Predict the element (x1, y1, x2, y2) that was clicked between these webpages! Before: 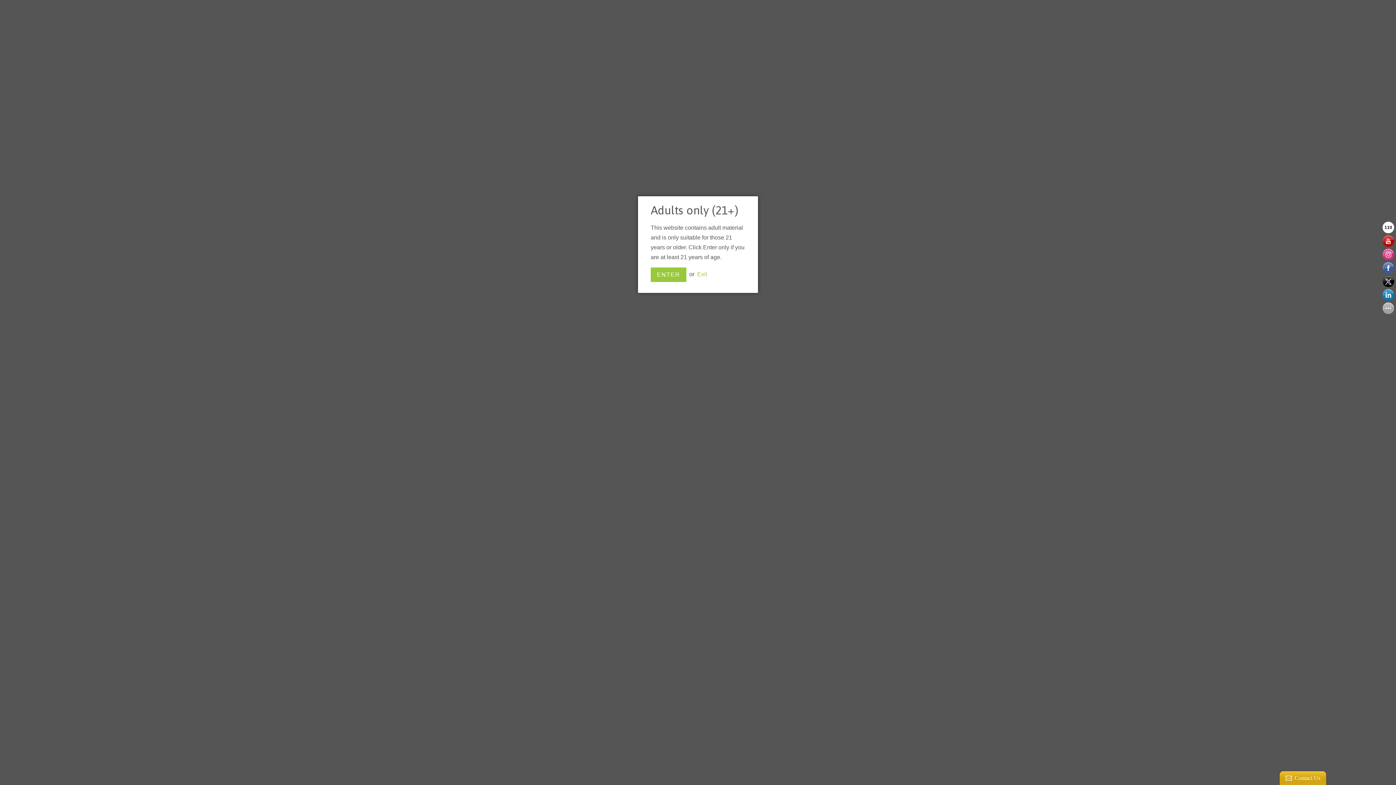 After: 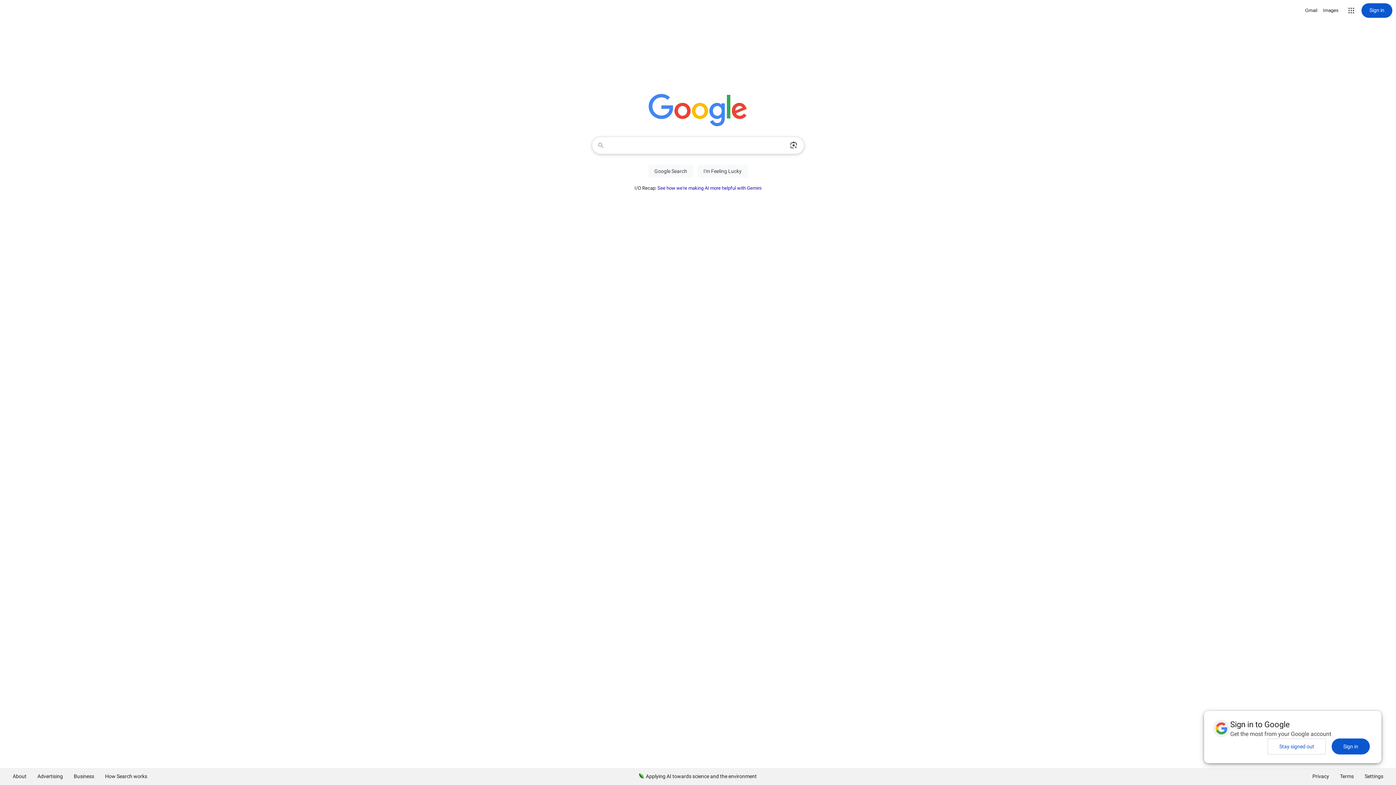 Action: label: Exit bbox: (697, 271, 707, 277)